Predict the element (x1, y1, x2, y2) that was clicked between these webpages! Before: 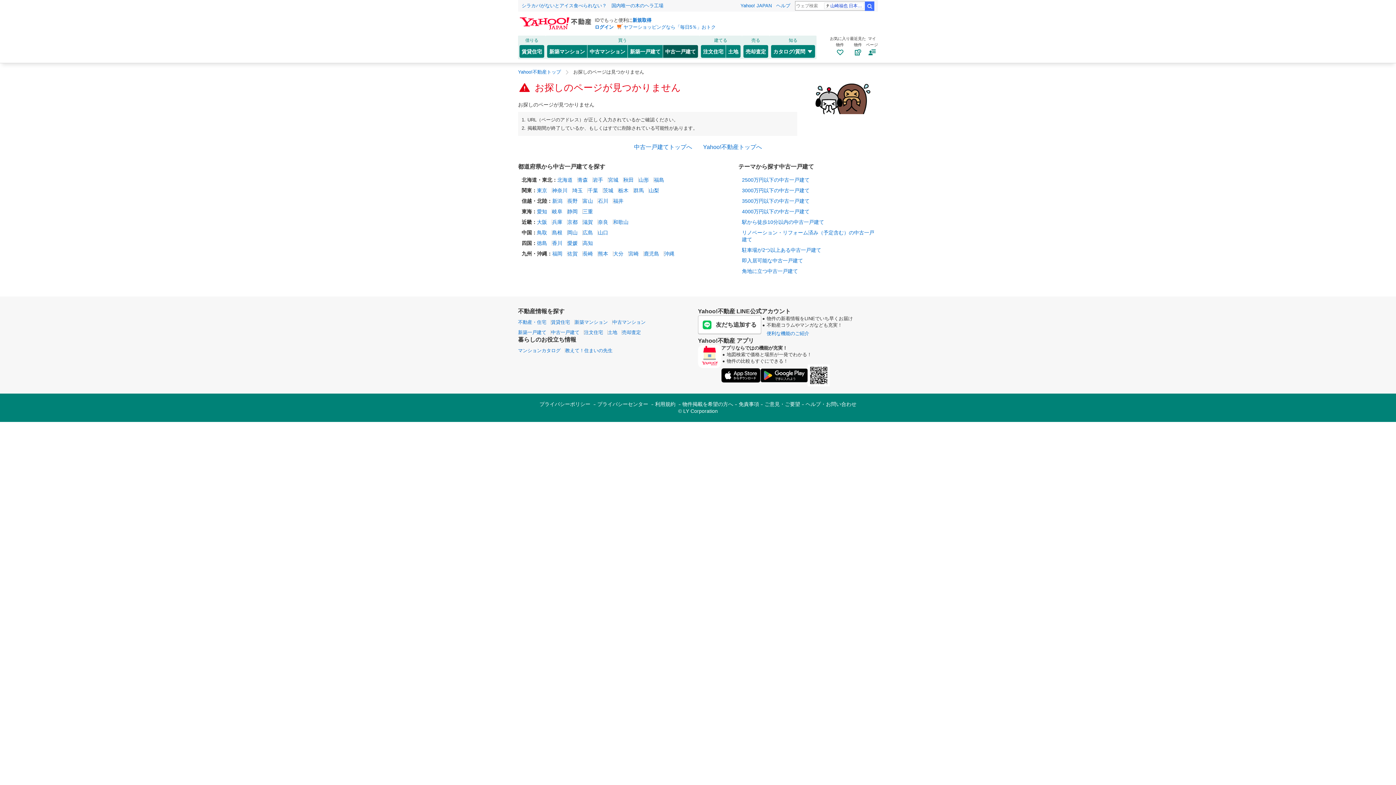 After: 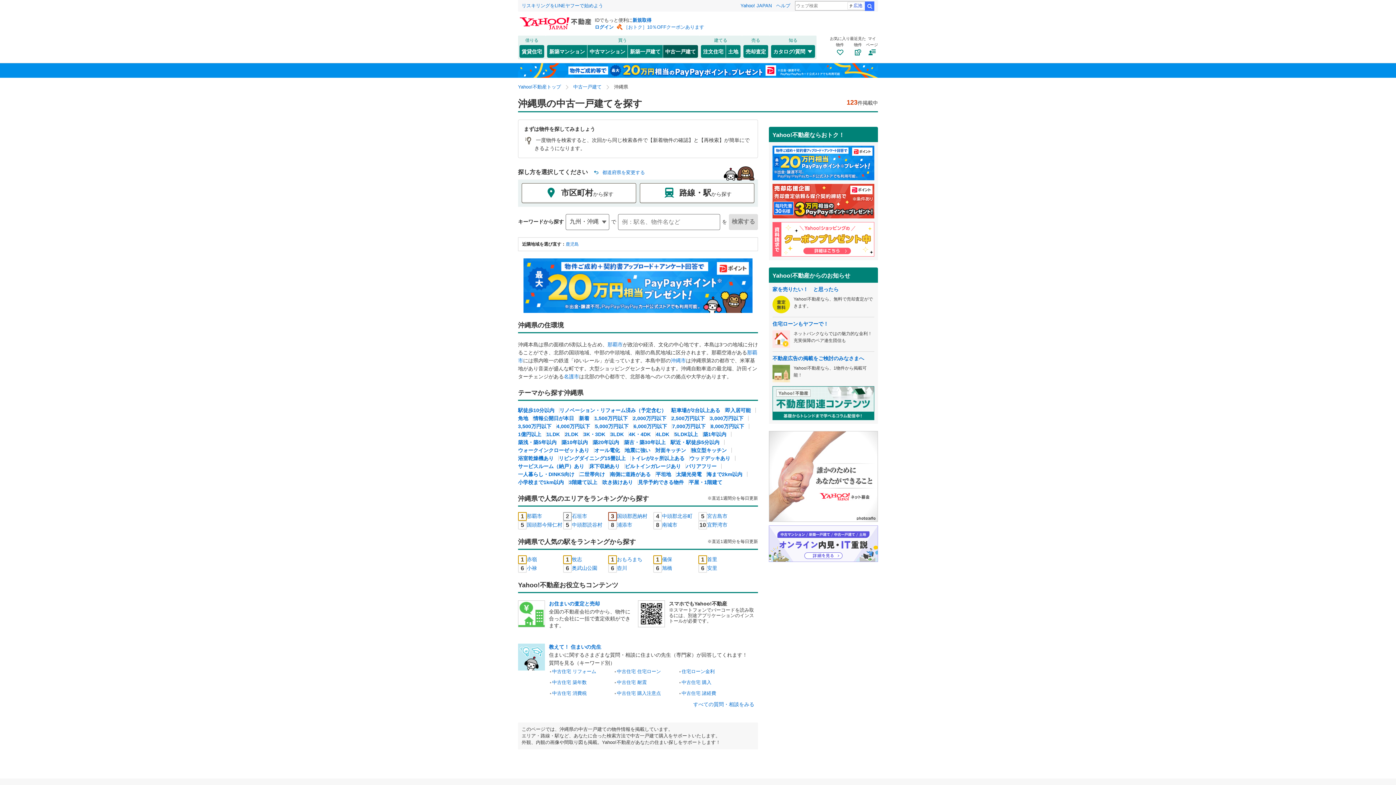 Action: label: 沖縄 bbox: (664, 250, 674, 256)